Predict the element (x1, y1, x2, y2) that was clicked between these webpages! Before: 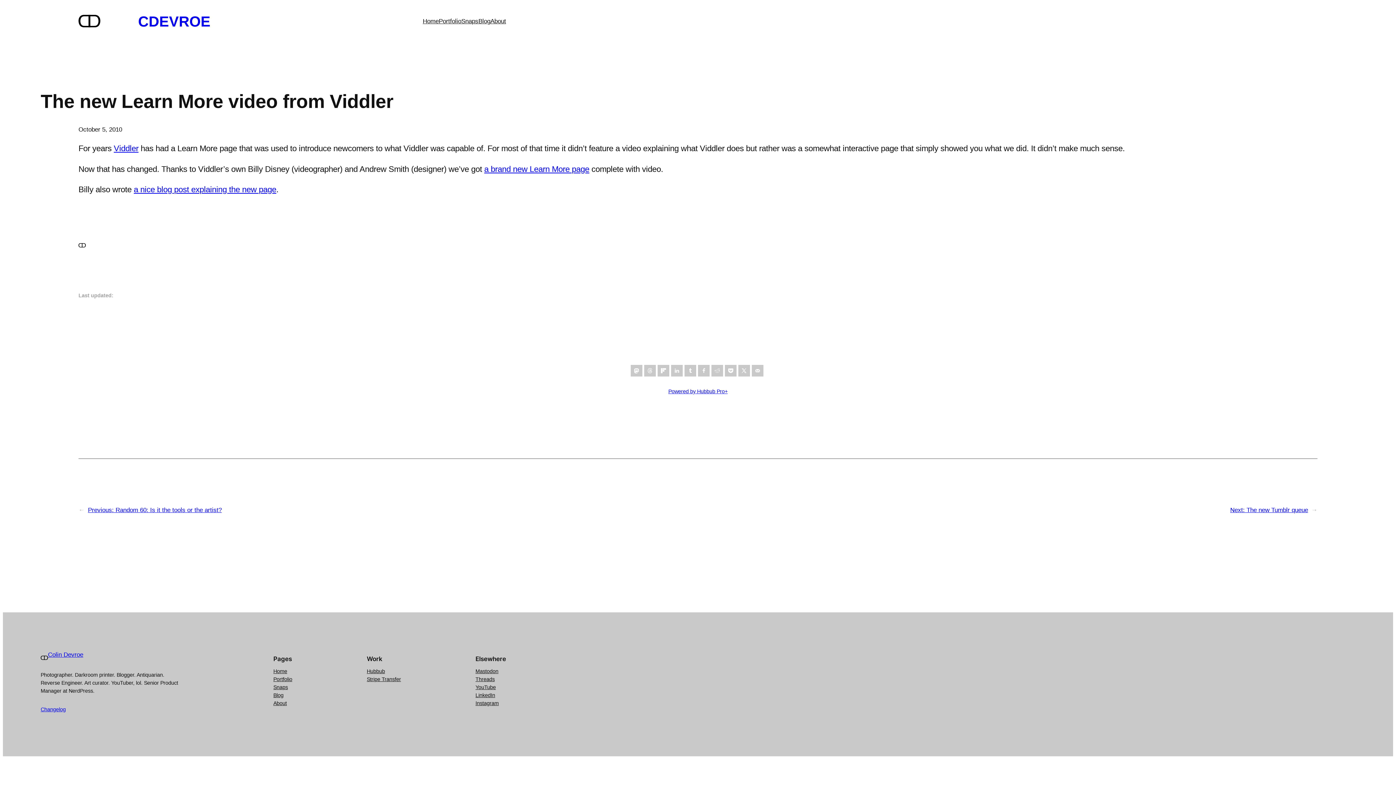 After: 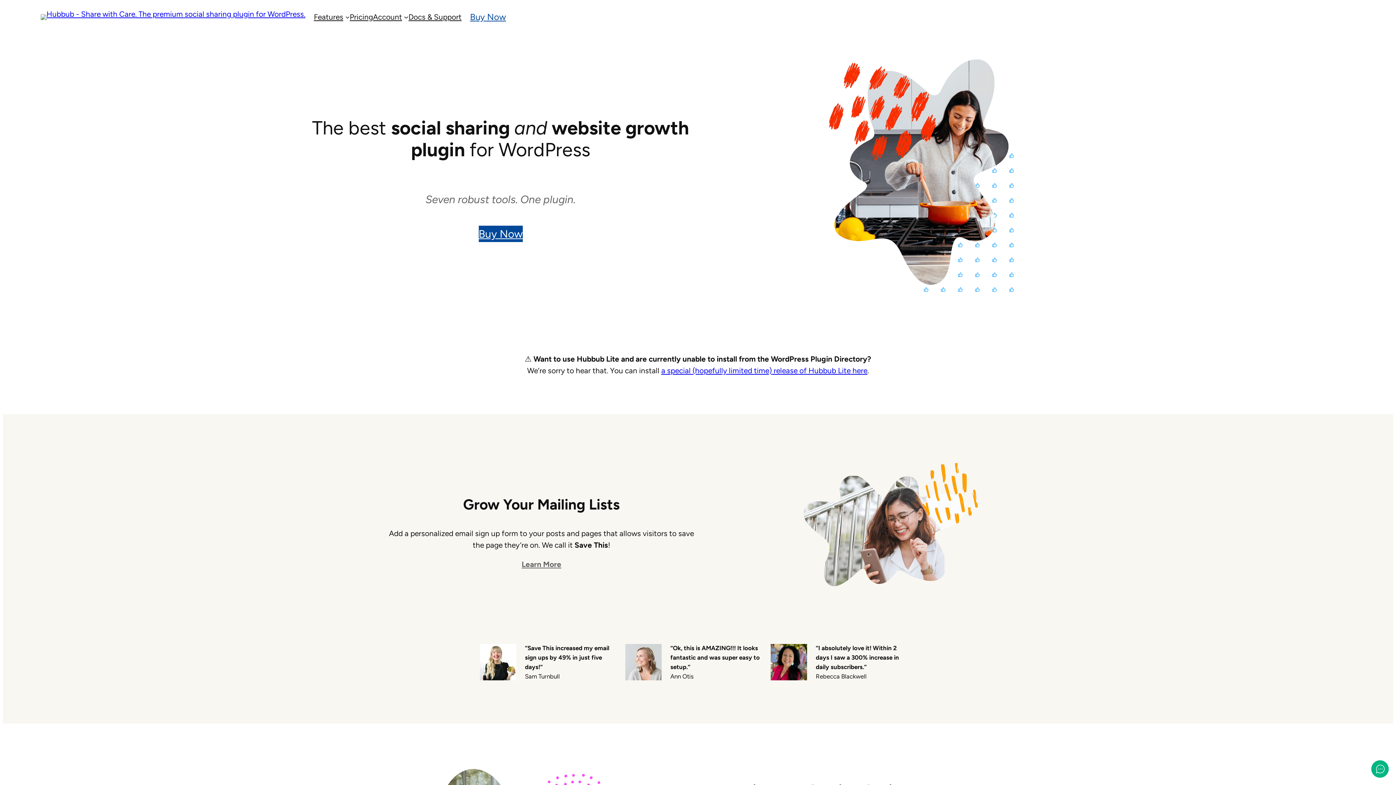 Action: bbox: (366, 667, 385, 675) label: Hubbub